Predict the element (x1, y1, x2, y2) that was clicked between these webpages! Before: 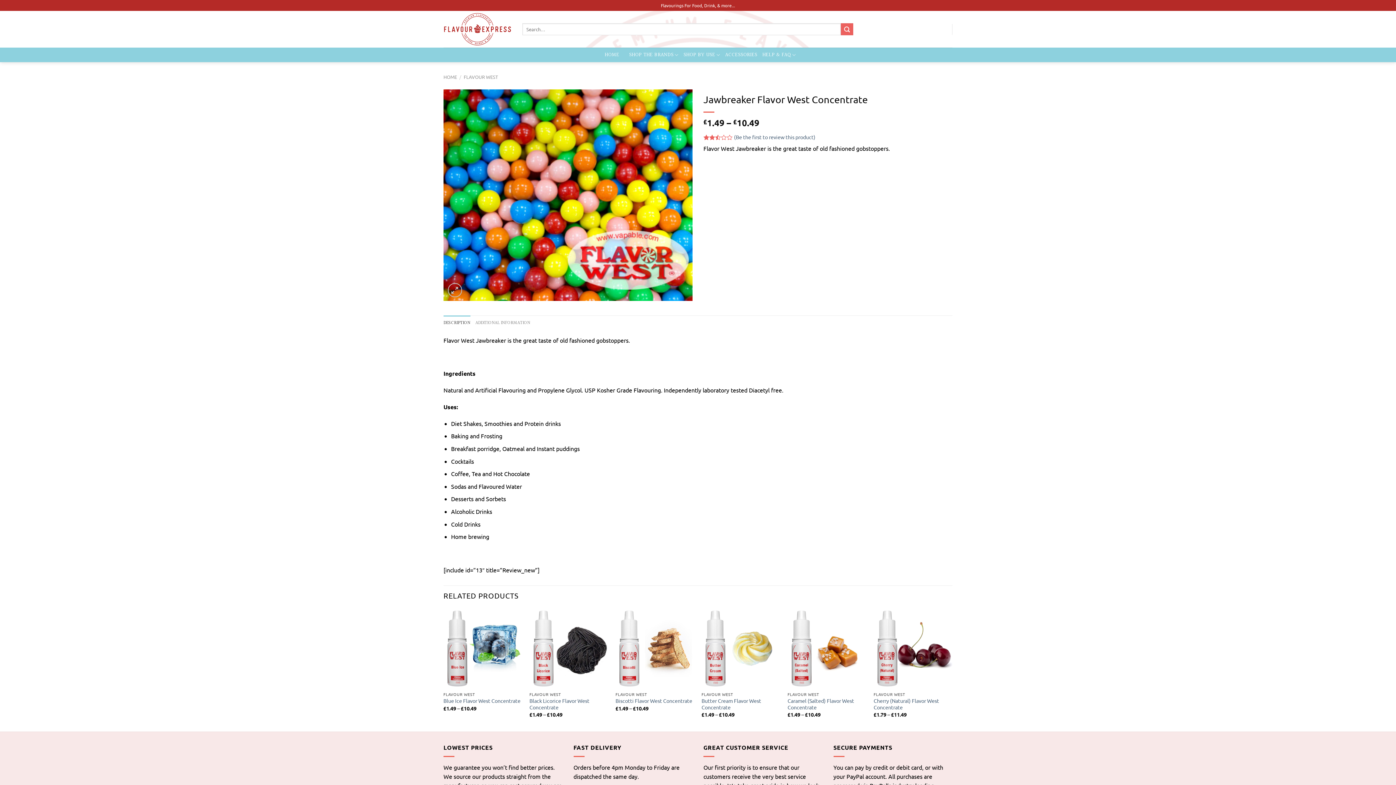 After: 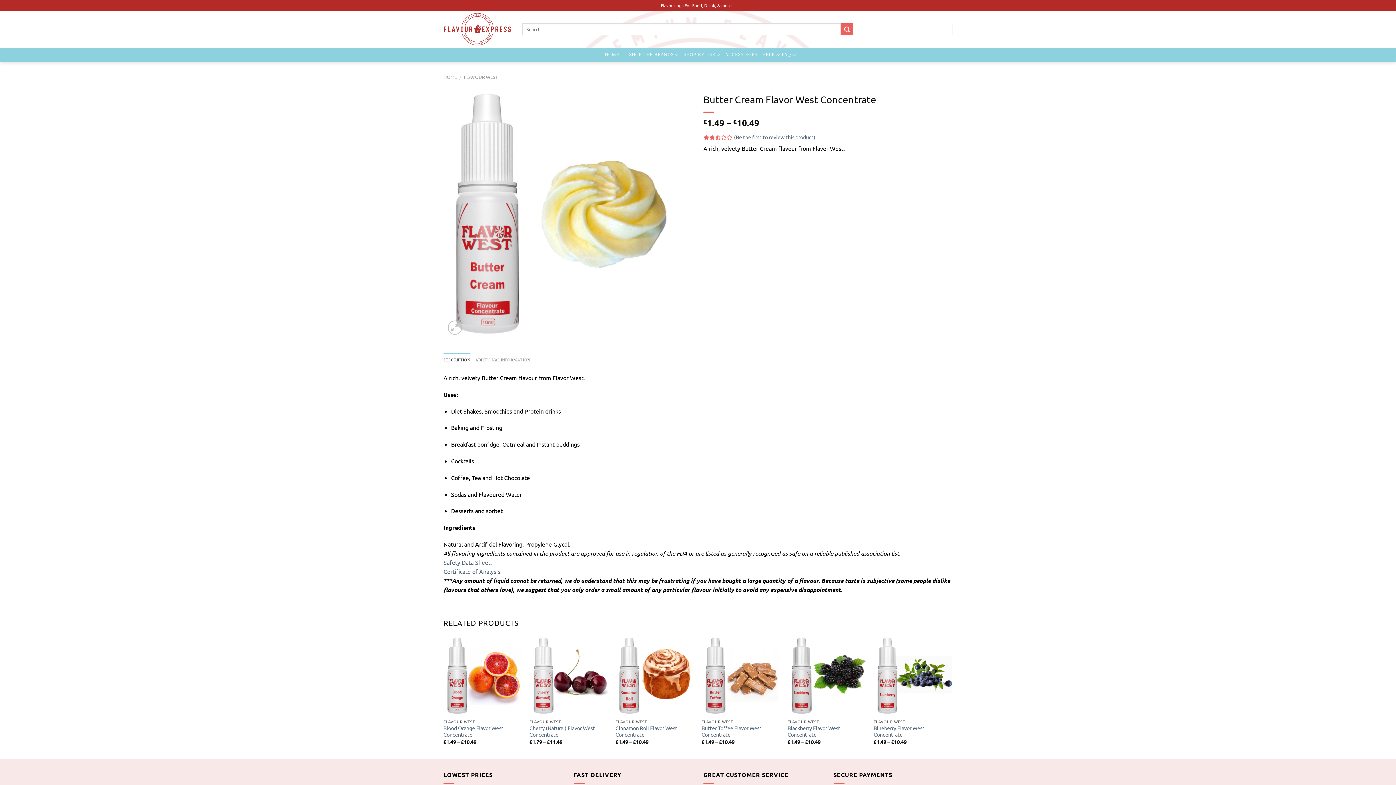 Action: label: Butter Cream Flavor West Concentrate bbox: (701, 697, 780, 710)